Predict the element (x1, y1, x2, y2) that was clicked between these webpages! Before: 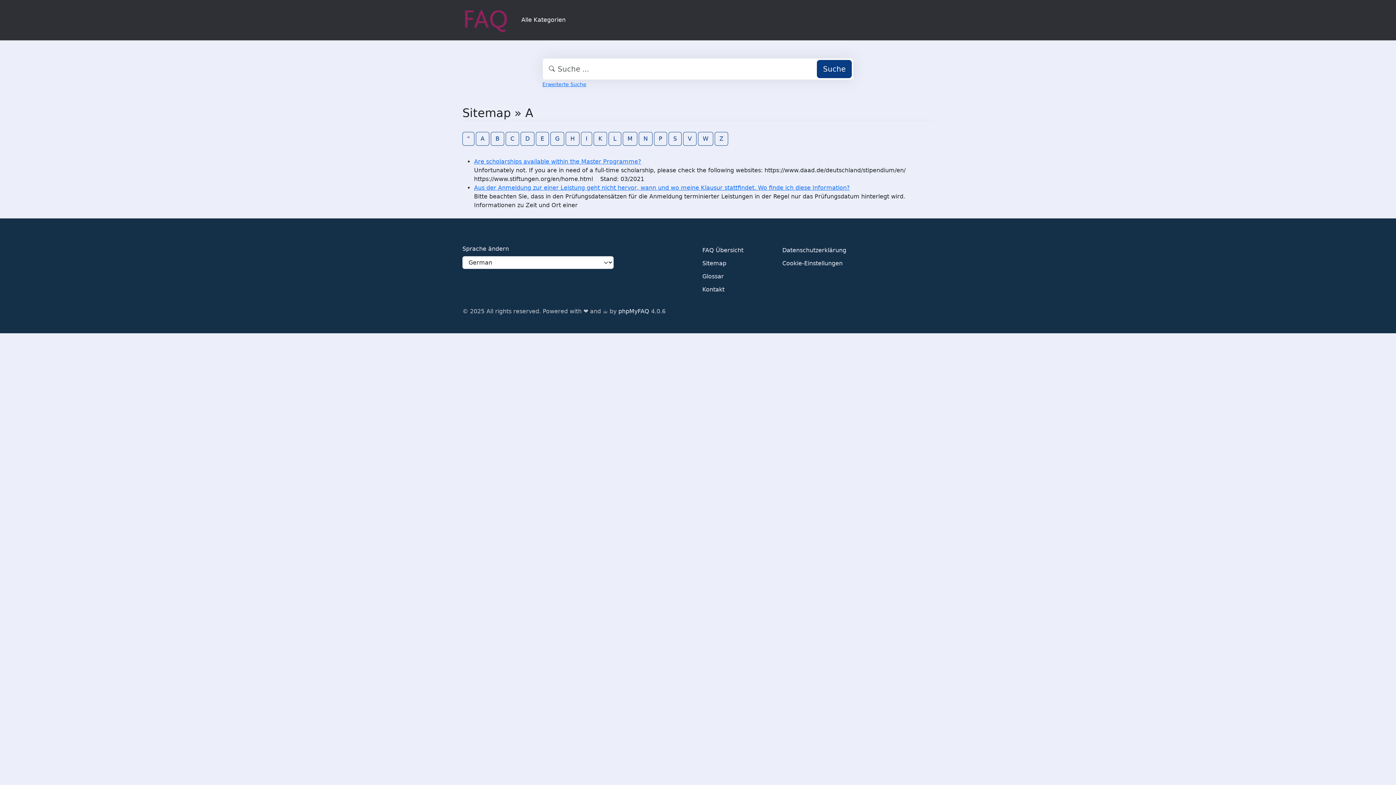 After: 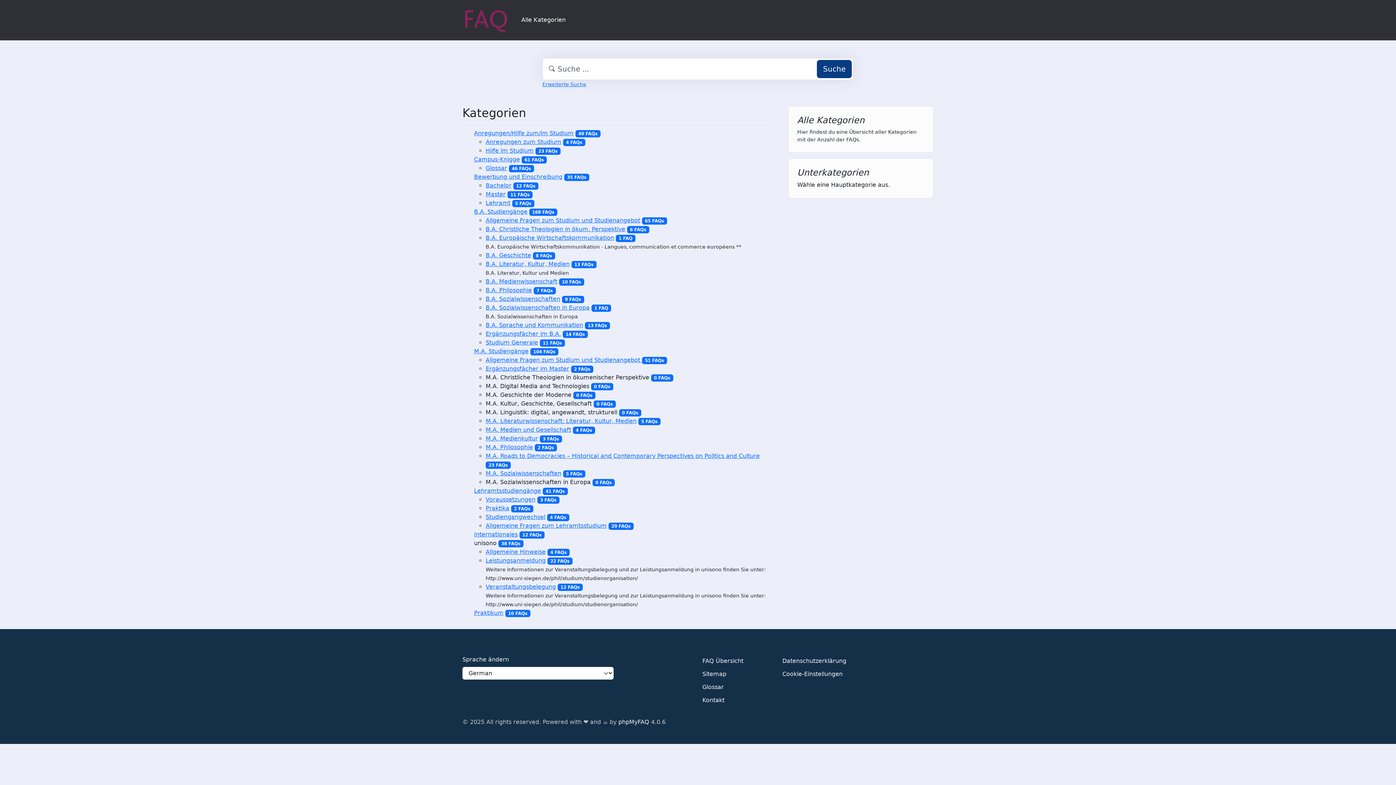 Action: bbox: (518, 12, 568, 27) label: Alle Kategorien